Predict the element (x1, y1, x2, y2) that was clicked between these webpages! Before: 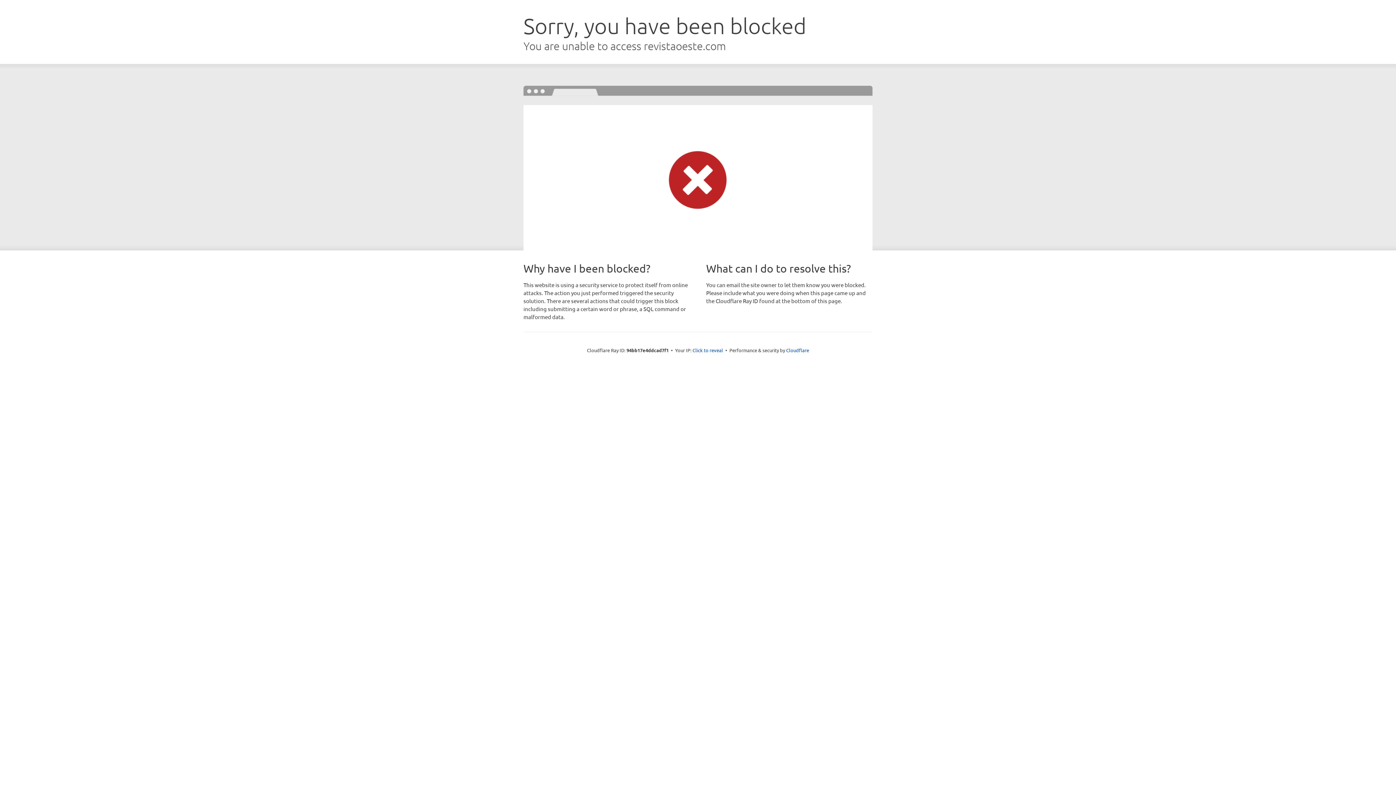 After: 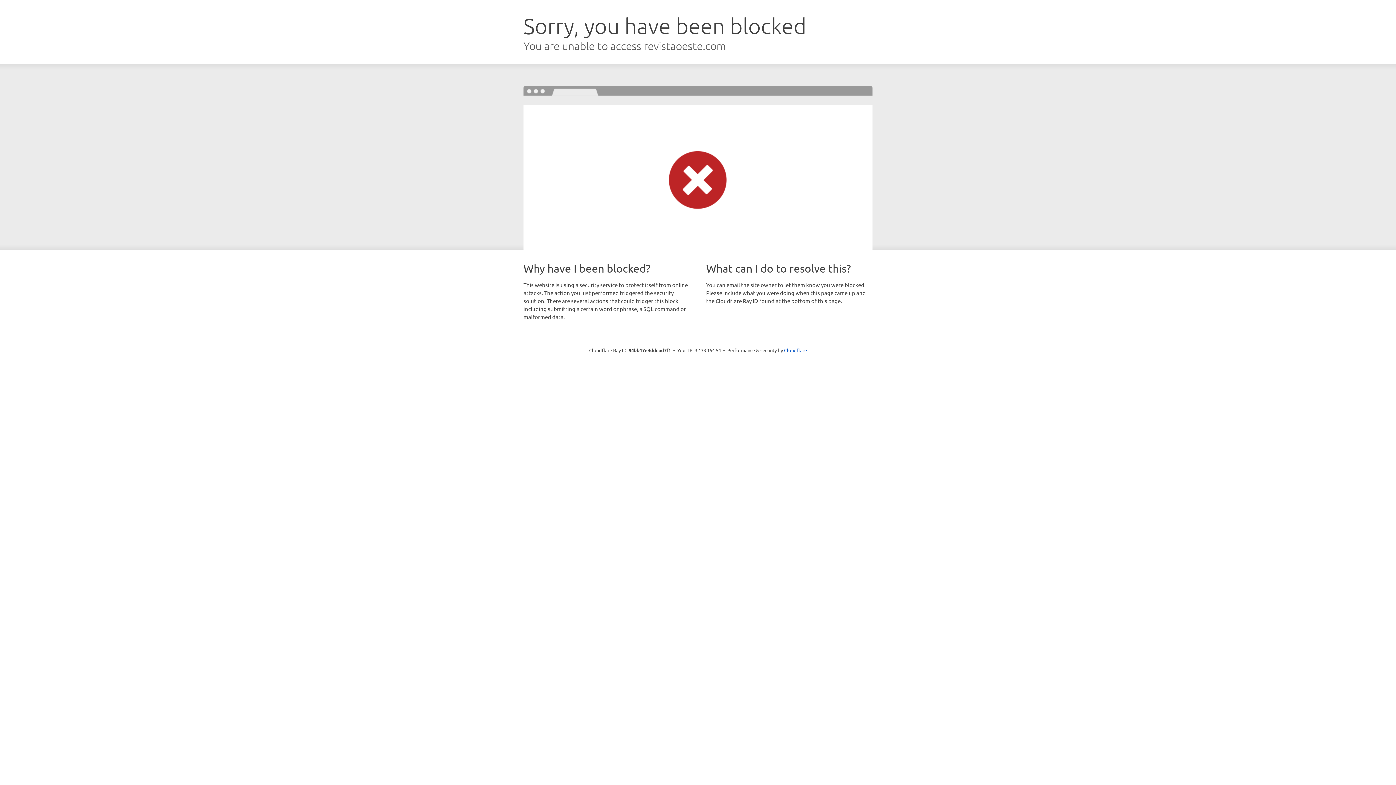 Action: label: Click to reveal bbox: (692, 346, 723, 353)